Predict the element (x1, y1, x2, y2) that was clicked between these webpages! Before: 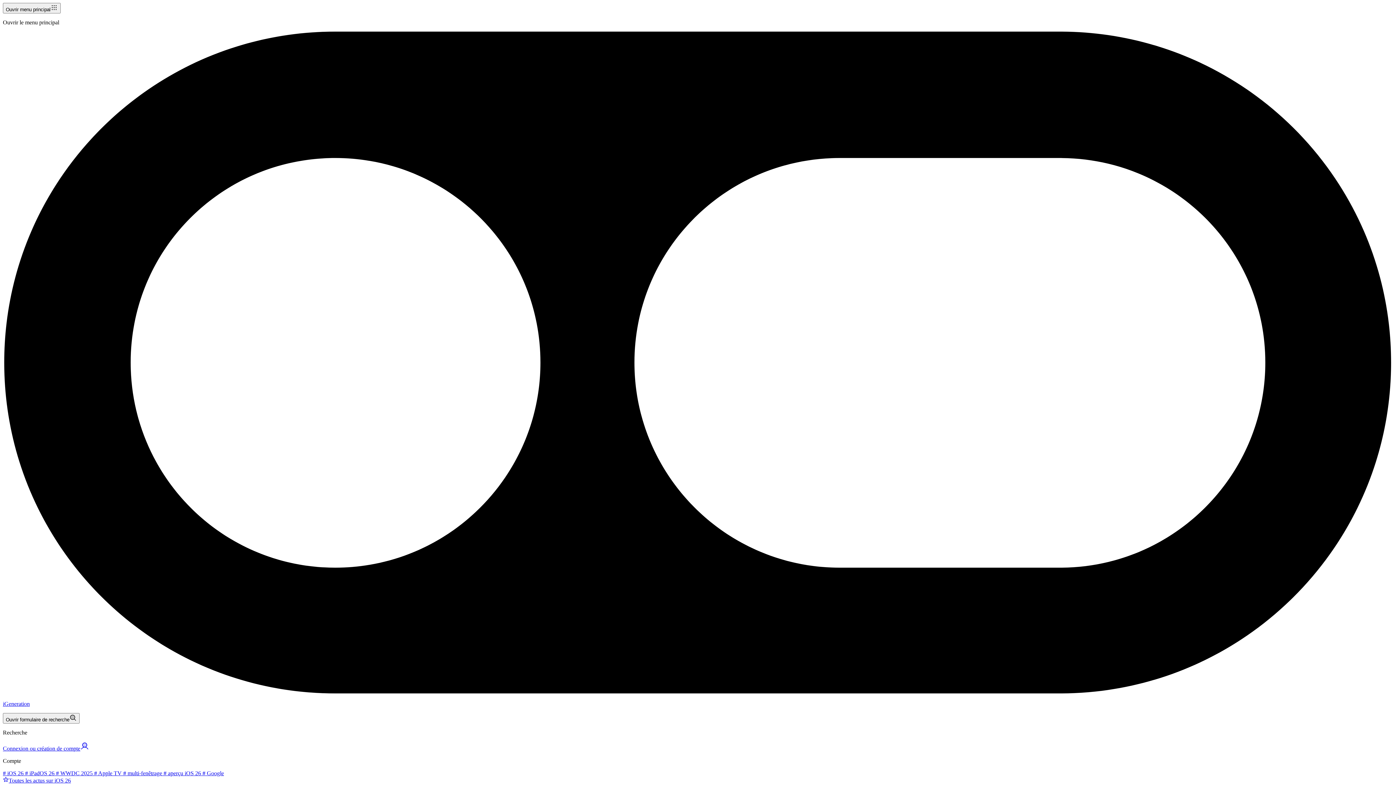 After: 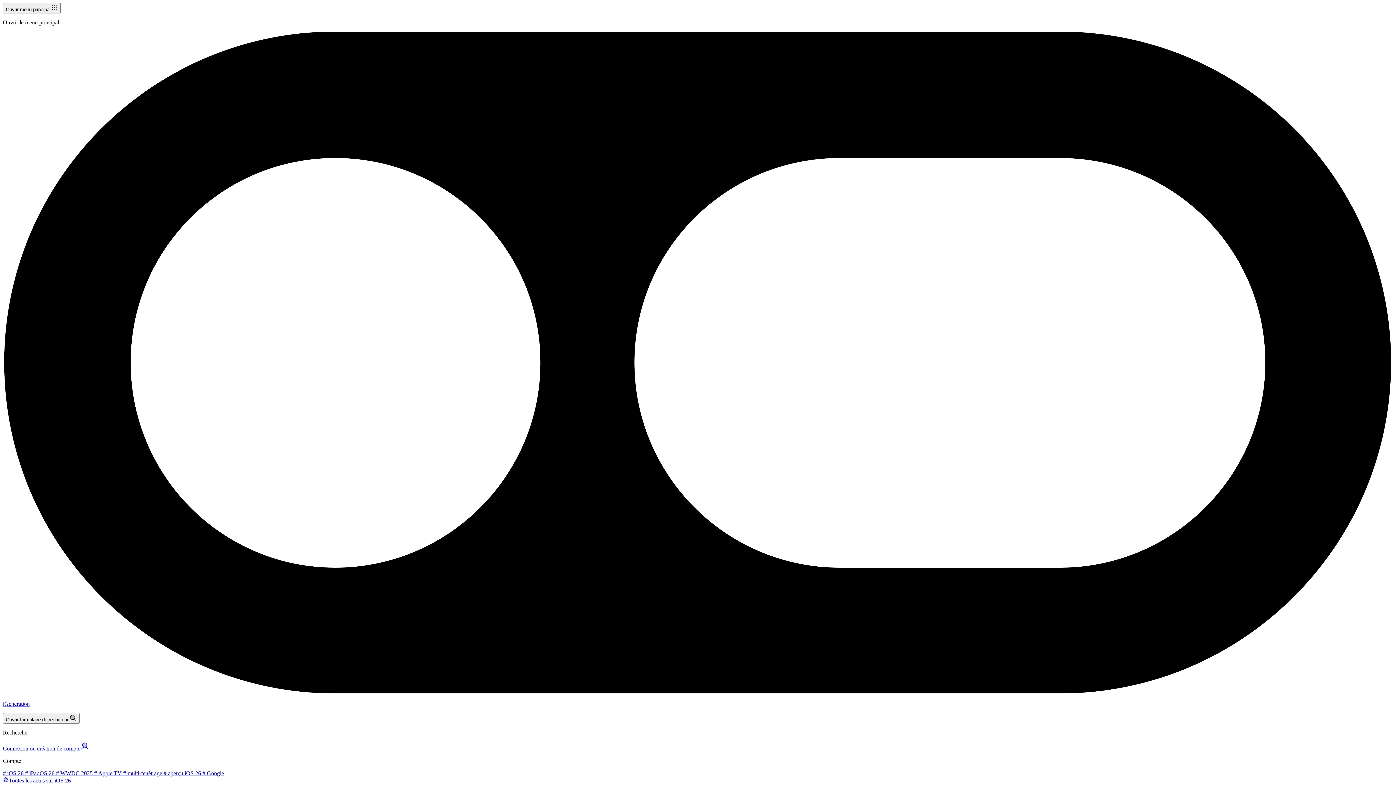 Action: label:  # Google bbox: (201, 770, 224, 776)